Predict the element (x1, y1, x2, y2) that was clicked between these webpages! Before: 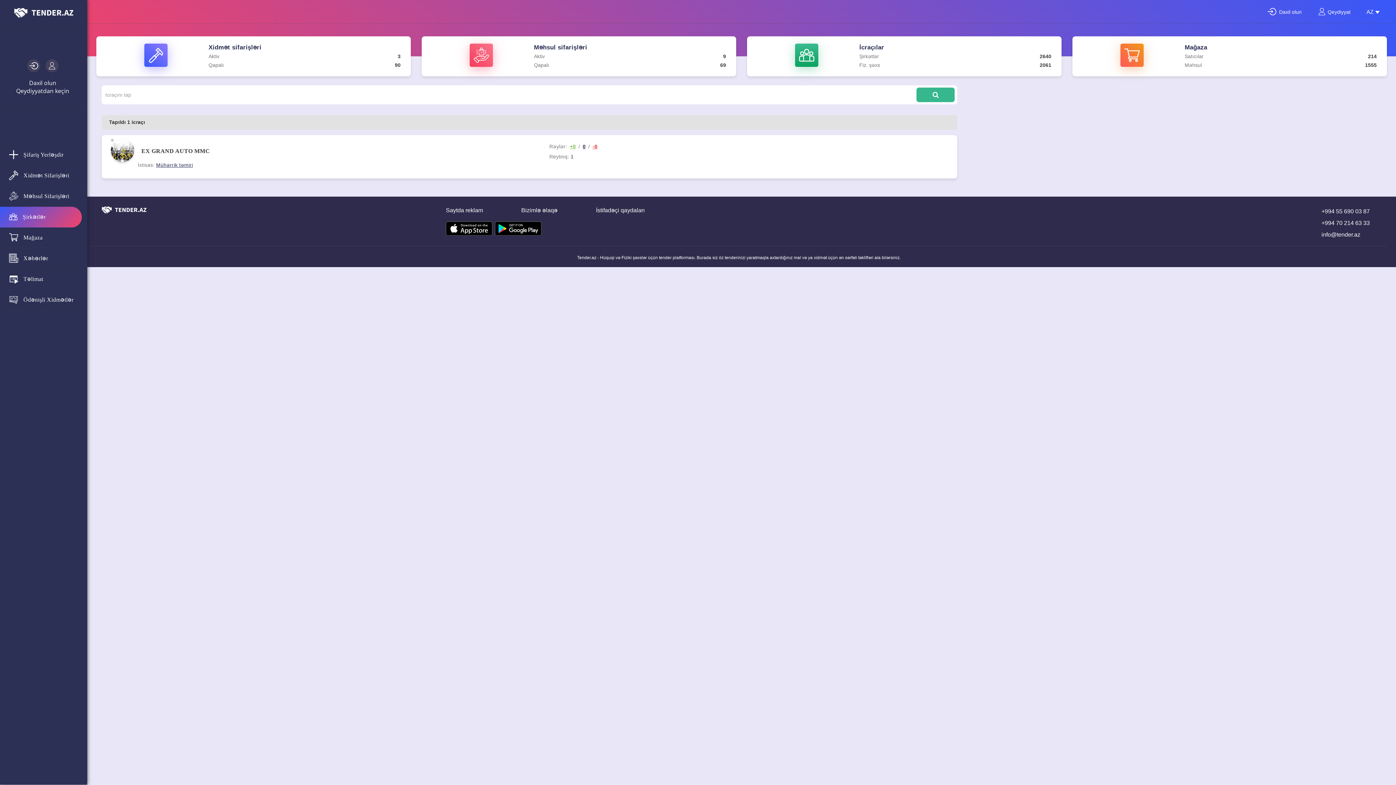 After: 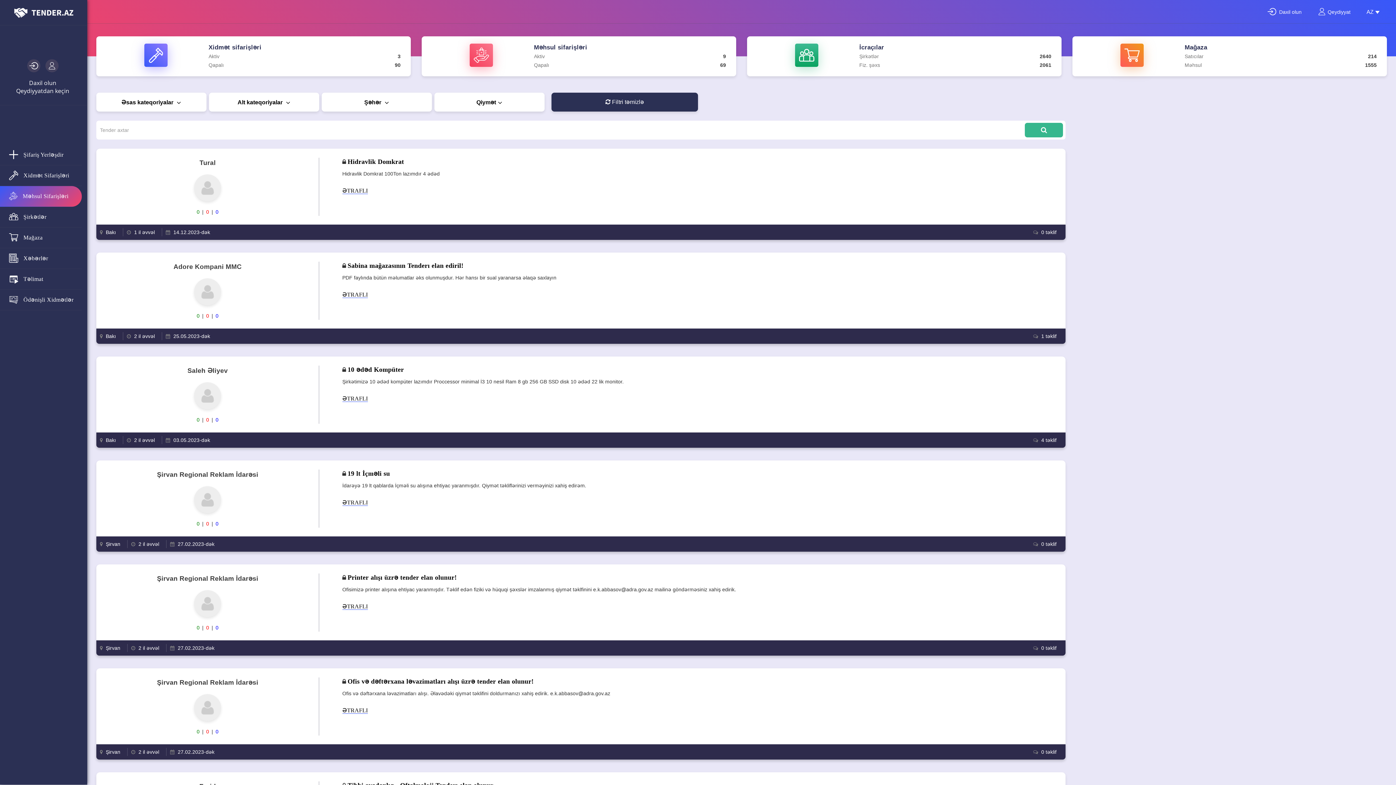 Action: label: Məhsul sifarişləri bbox: (534, 44, 587, 50)